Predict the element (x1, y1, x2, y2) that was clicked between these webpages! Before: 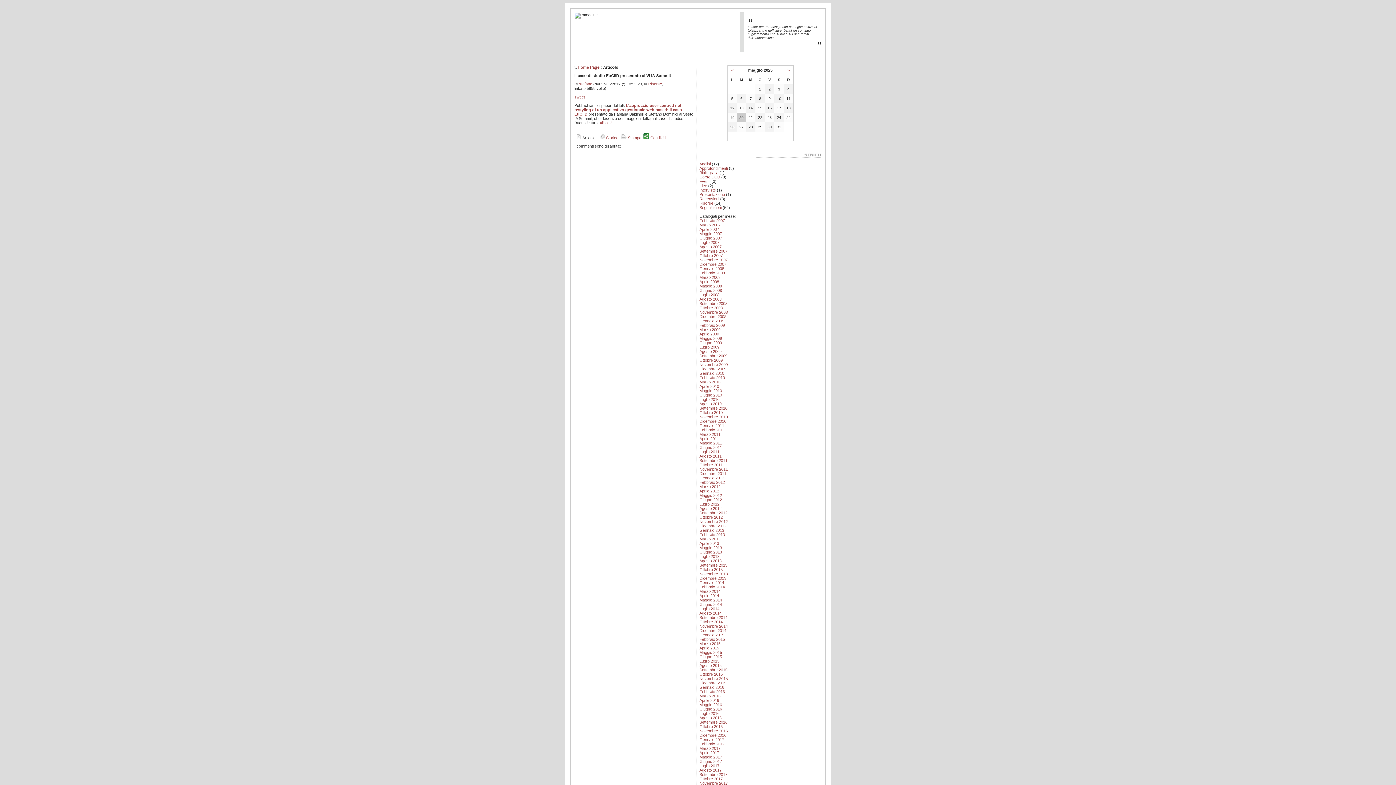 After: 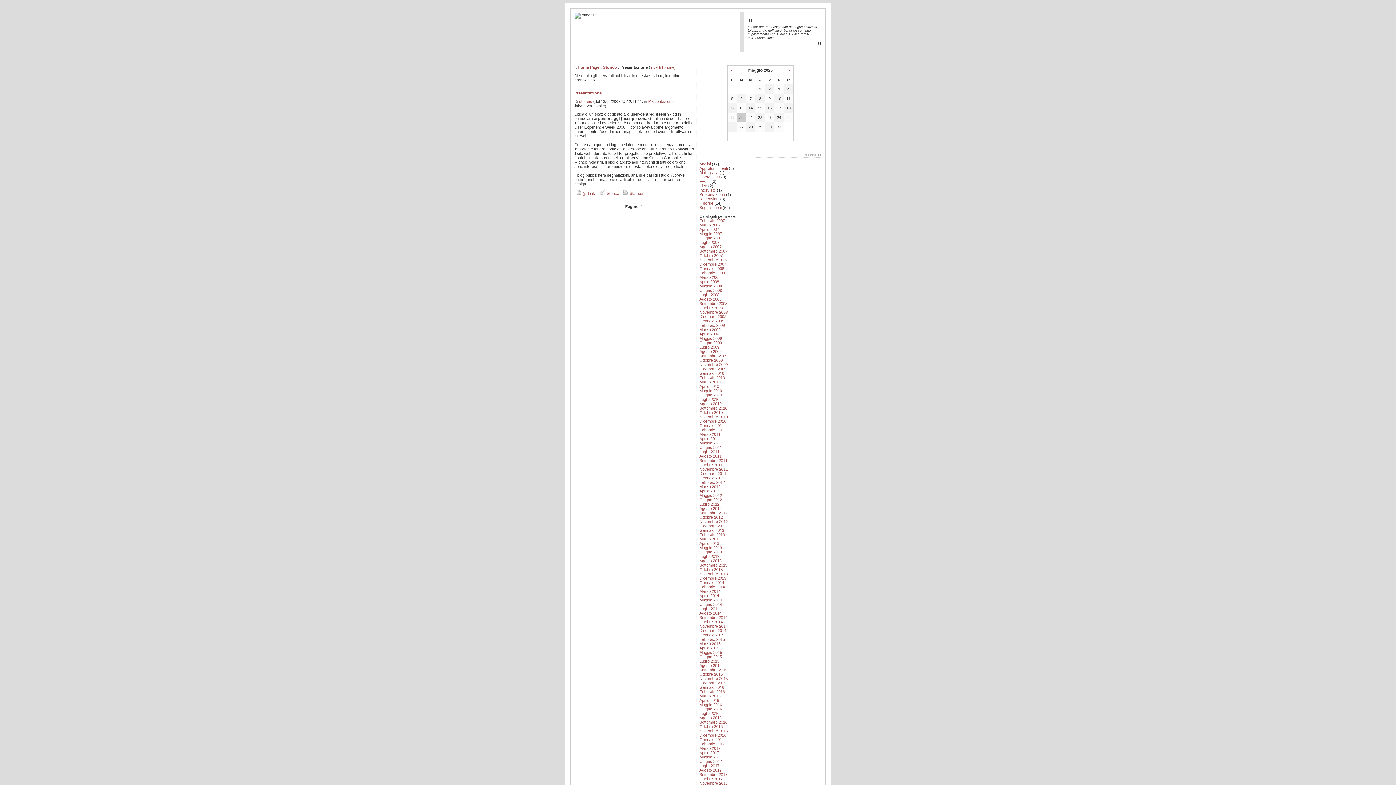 Action: label: Presentazione bbox: (699, 192, 725, 196)